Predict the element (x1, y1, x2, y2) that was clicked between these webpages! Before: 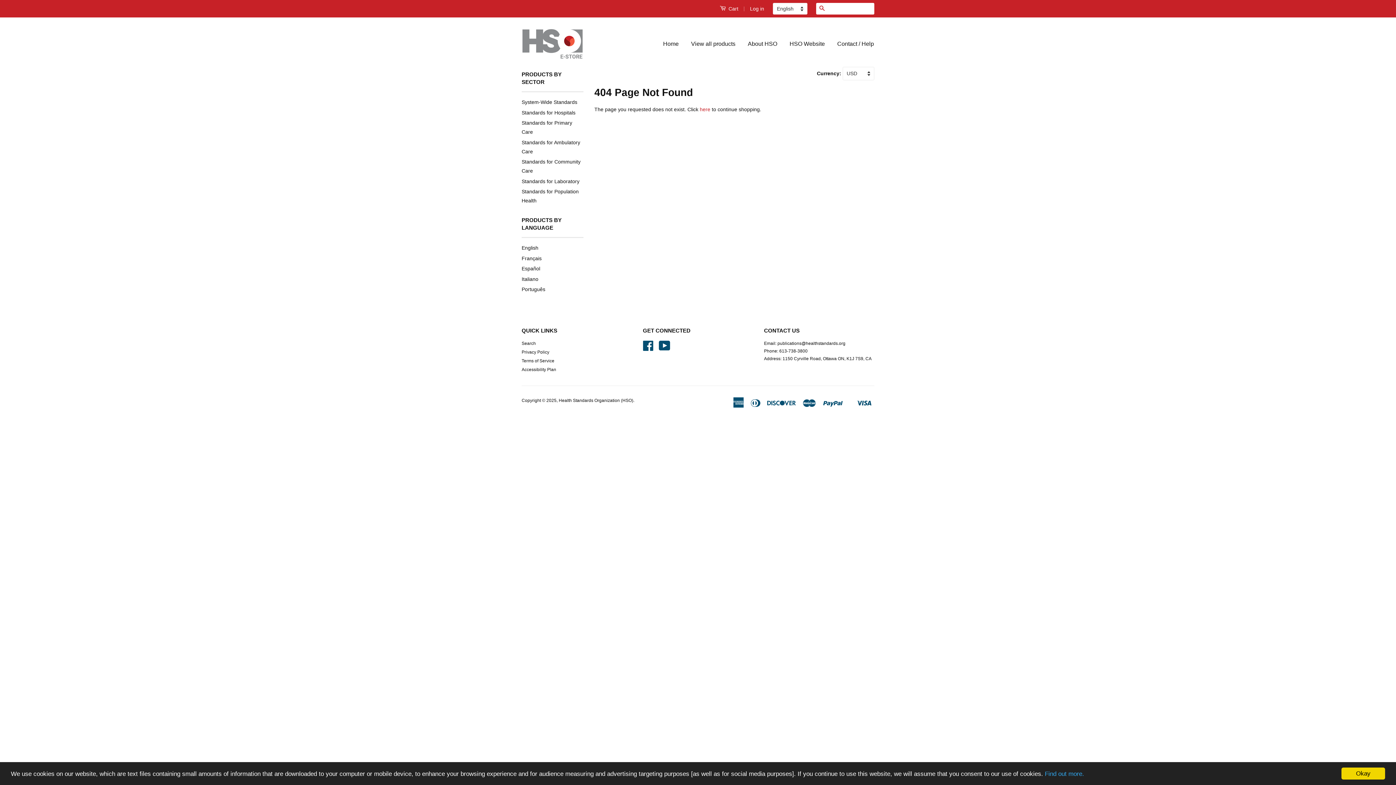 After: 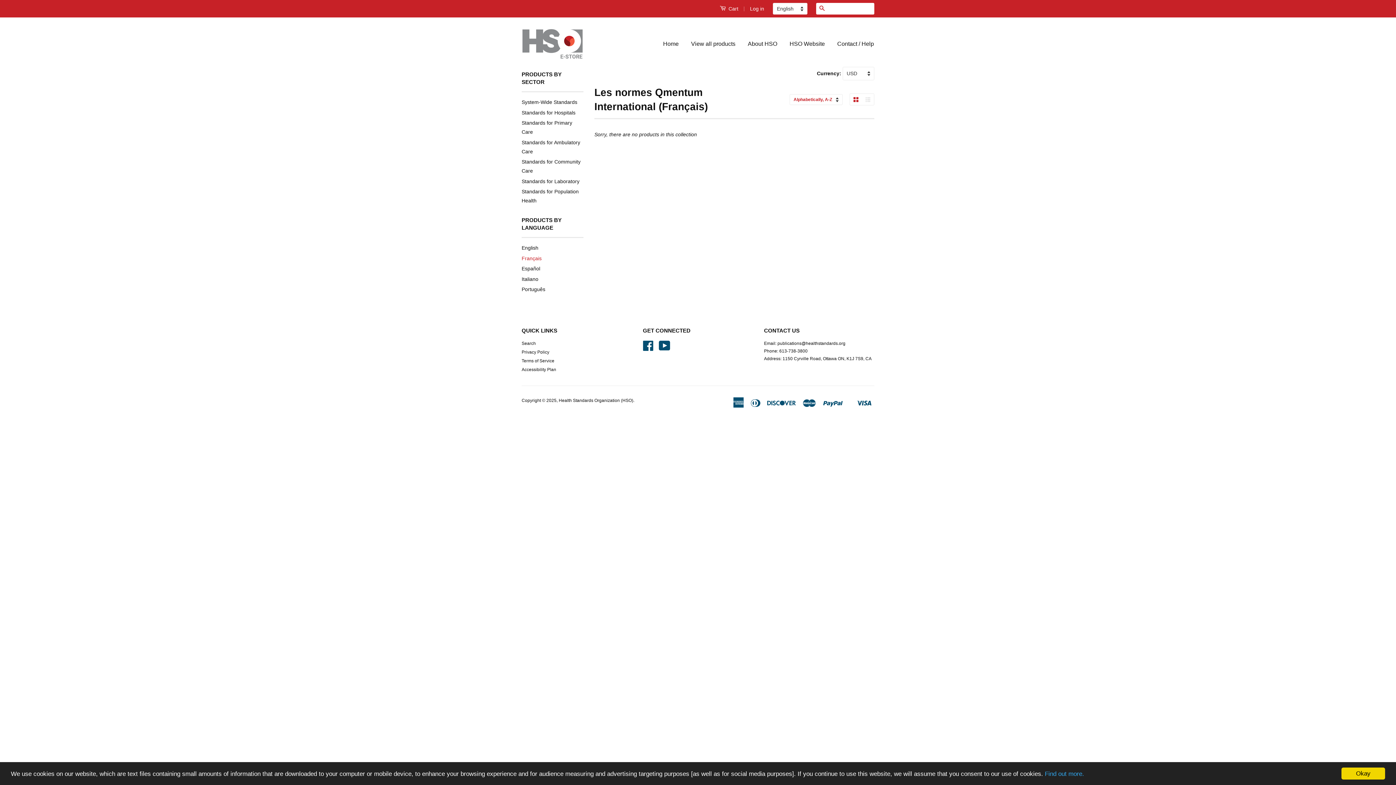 Action: label: Français bbox: (521, 255, 541, 261)